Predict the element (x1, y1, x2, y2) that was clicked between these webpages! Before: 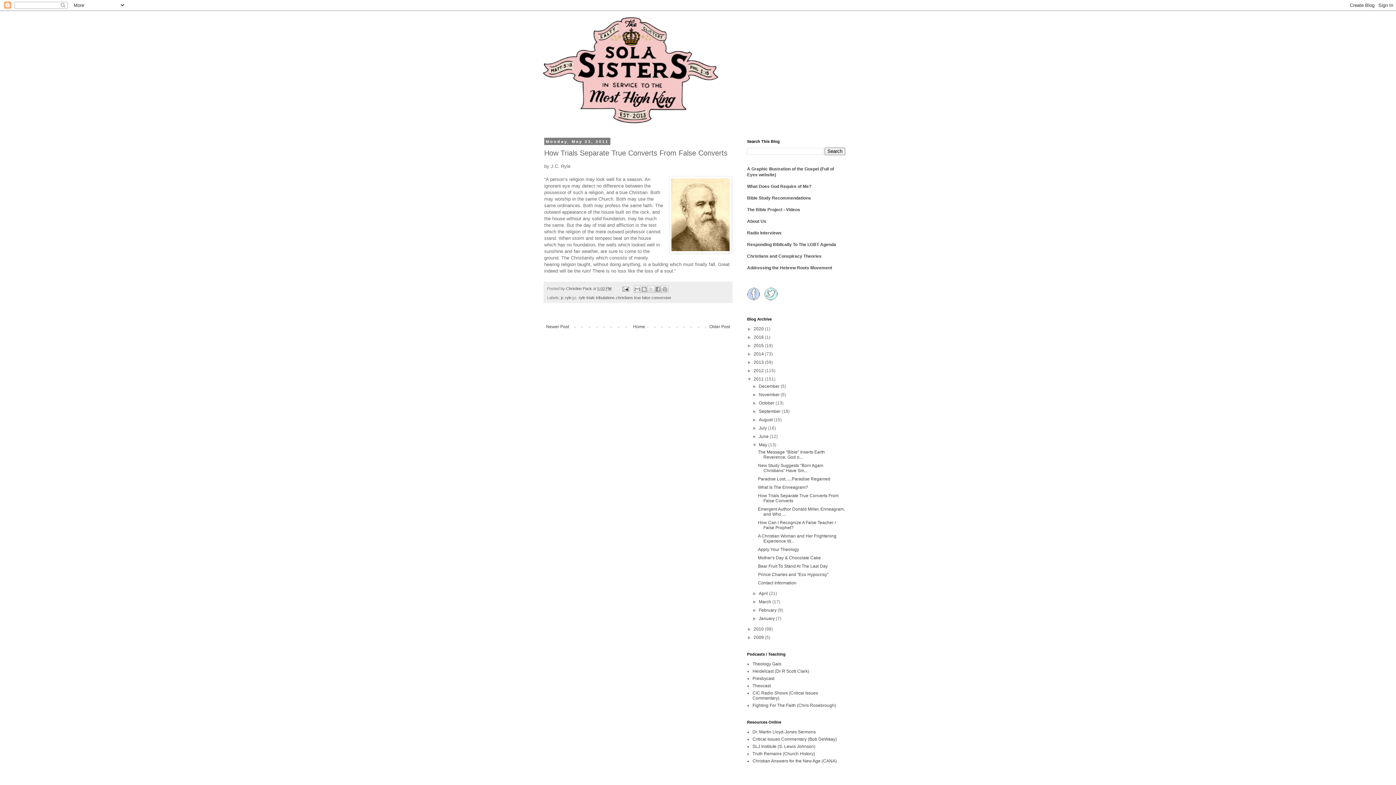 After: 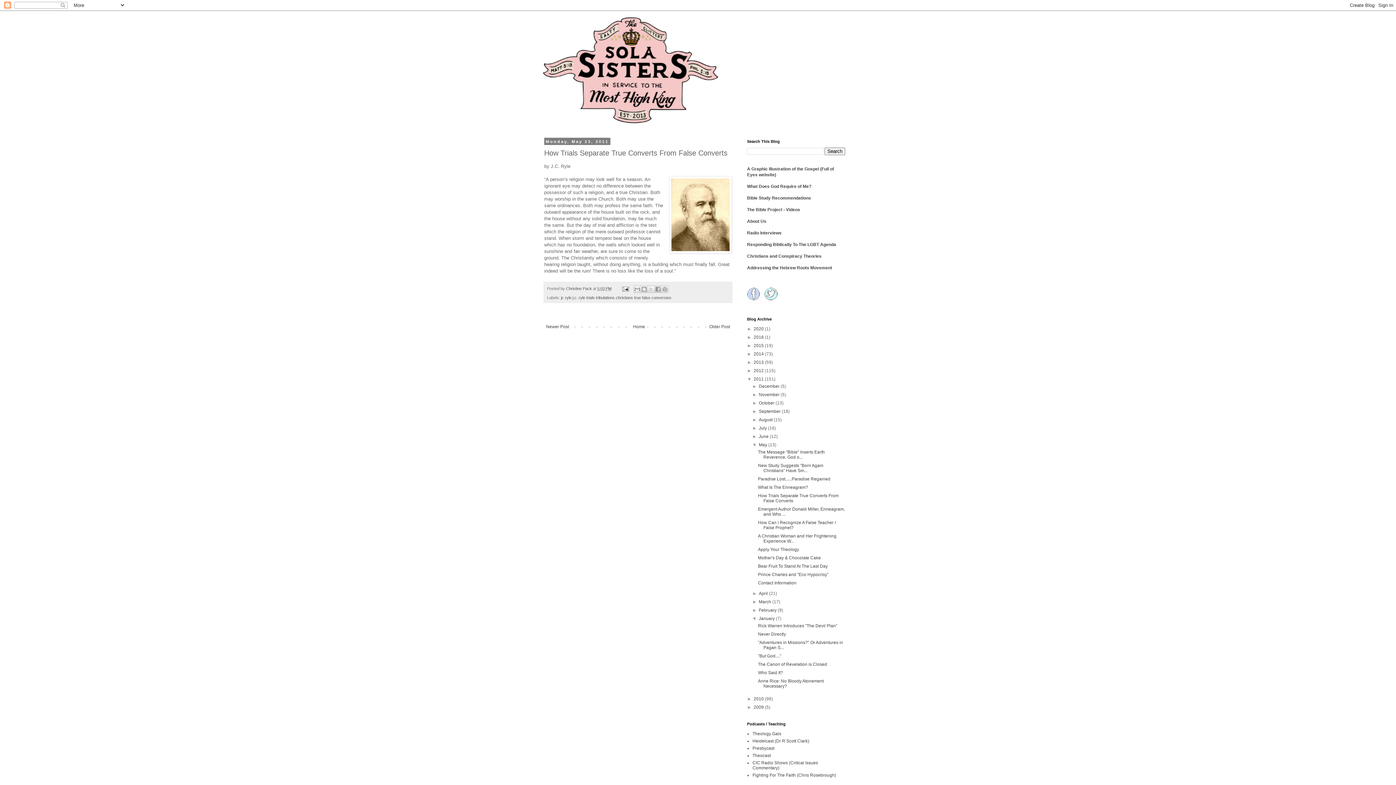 Action: bbox: (752, 616, 759, 621) label: ►  